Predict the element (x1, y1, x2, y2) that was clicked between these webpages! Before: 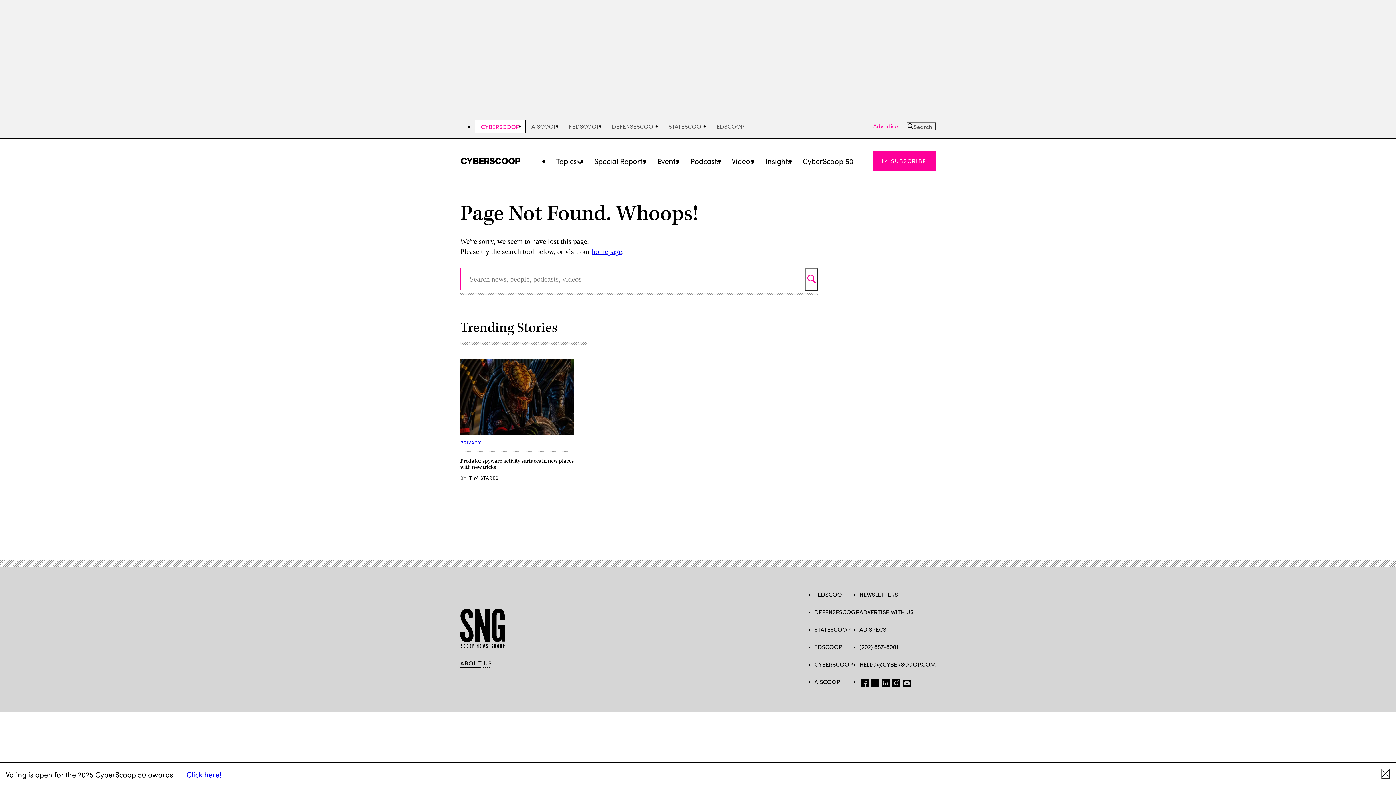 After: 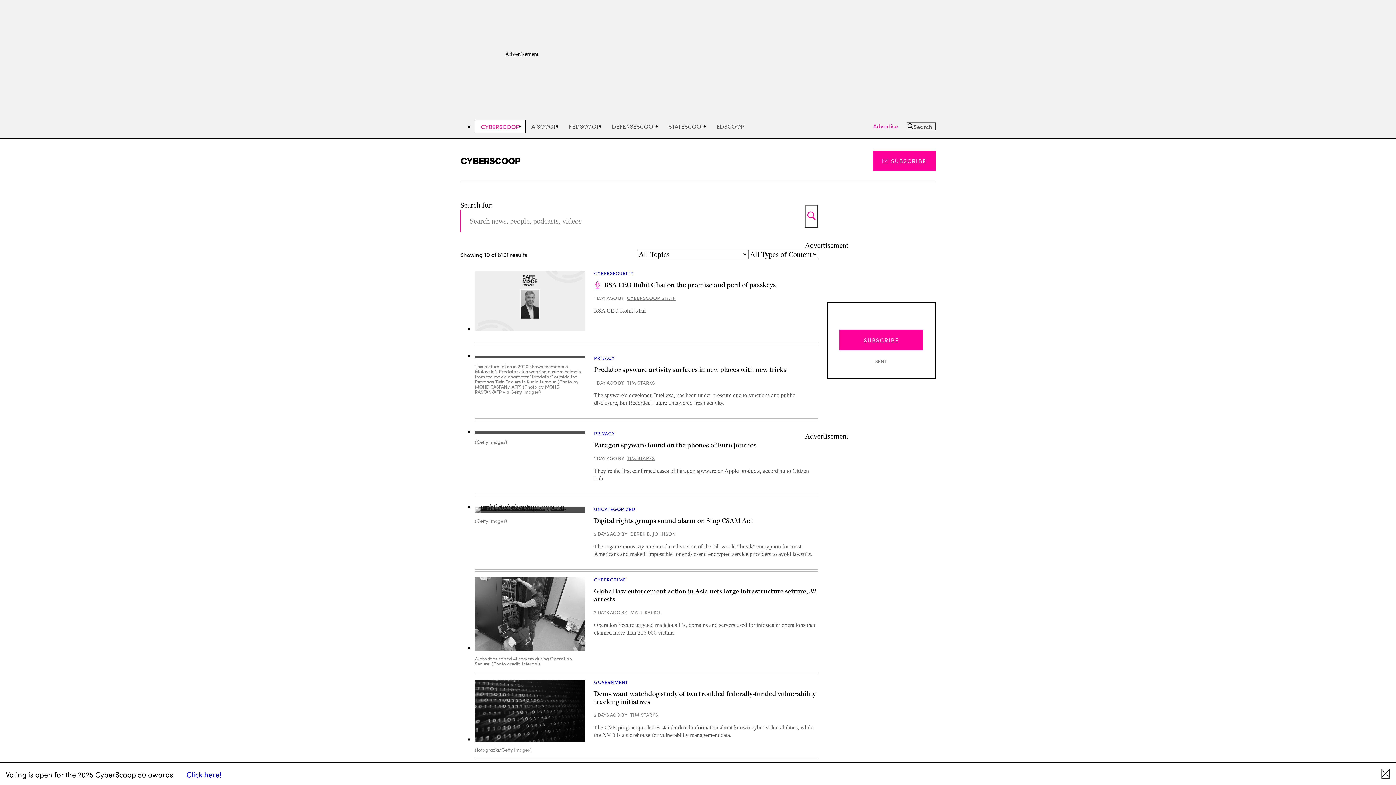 Action: bbox: (805, 268, 818, 290) label: Search